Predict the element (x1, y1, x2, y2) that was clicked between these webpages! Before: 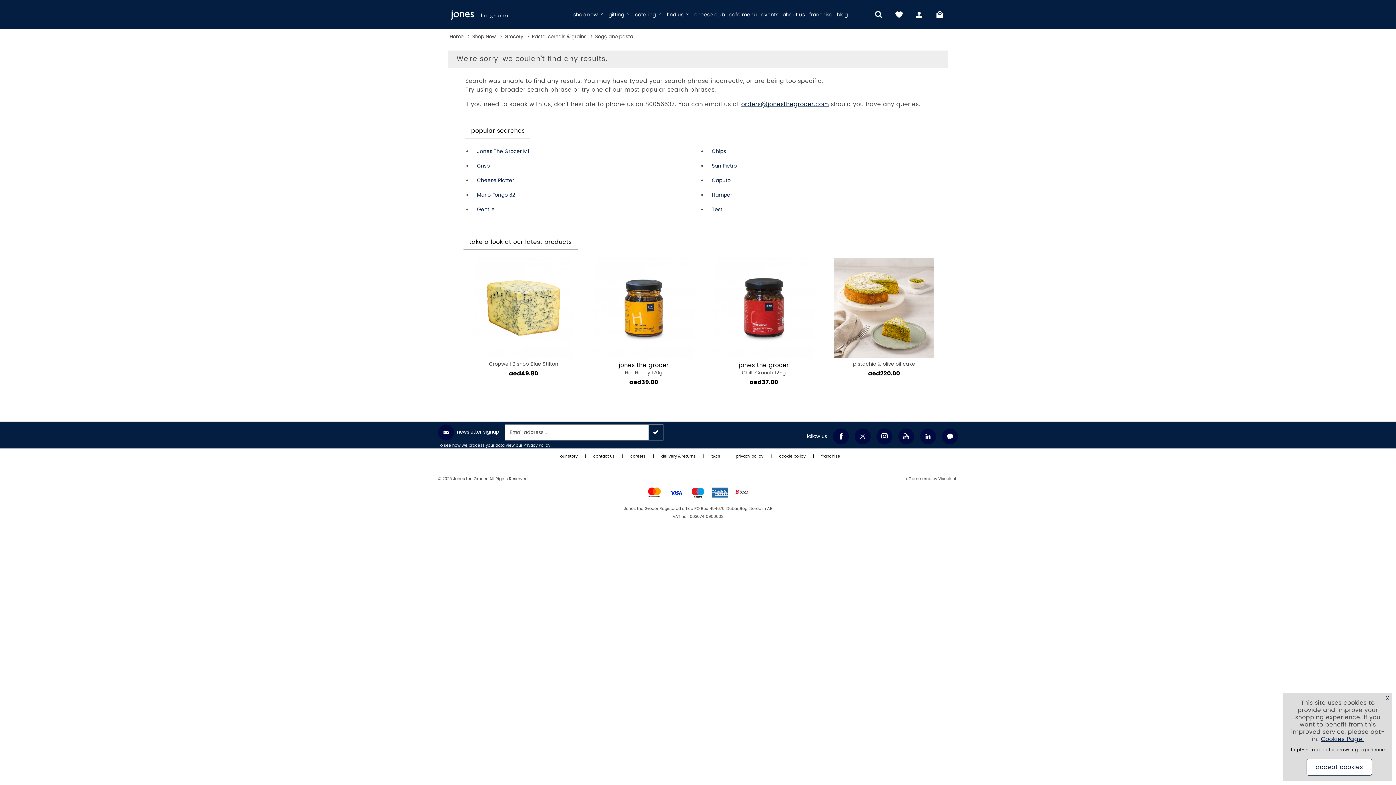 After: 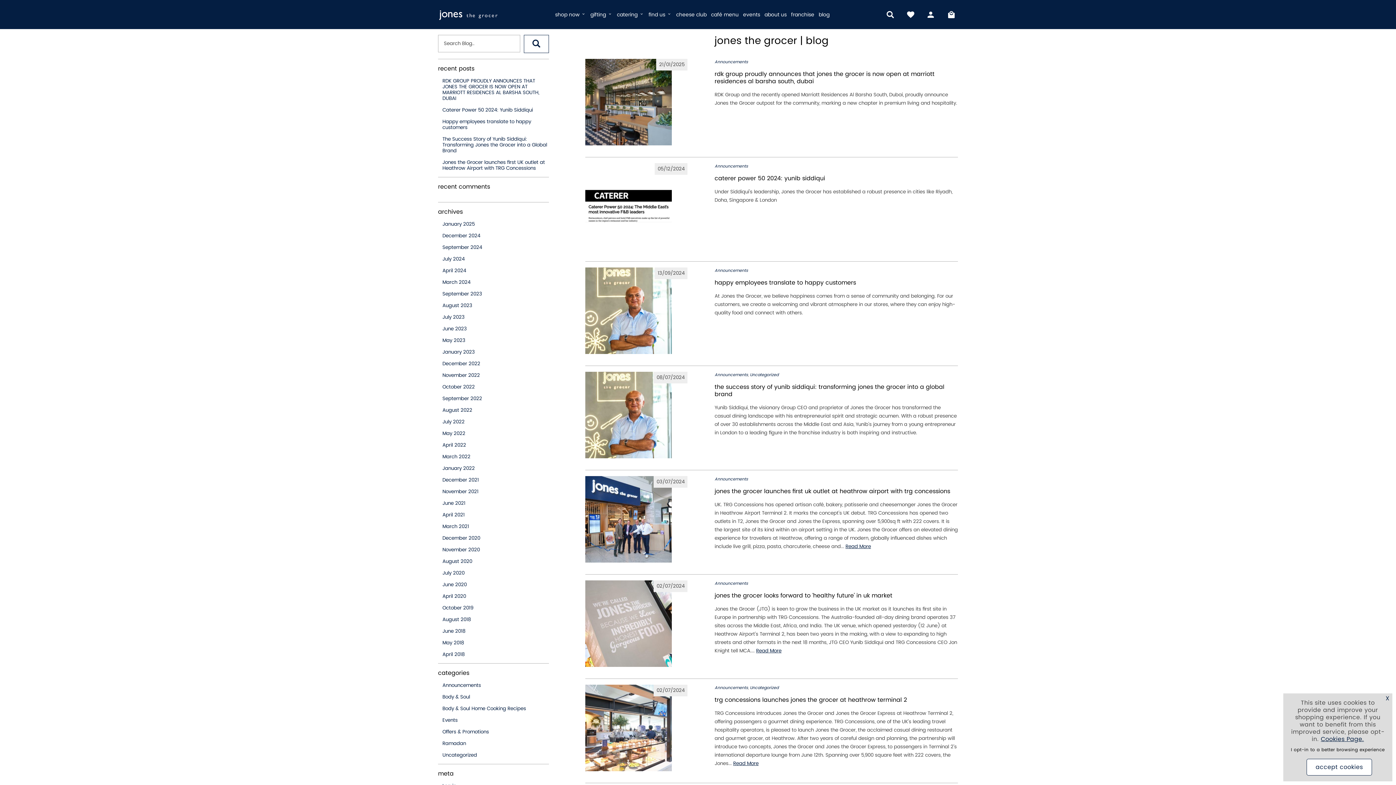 Action: bbox: (942, 428, 958, 444)